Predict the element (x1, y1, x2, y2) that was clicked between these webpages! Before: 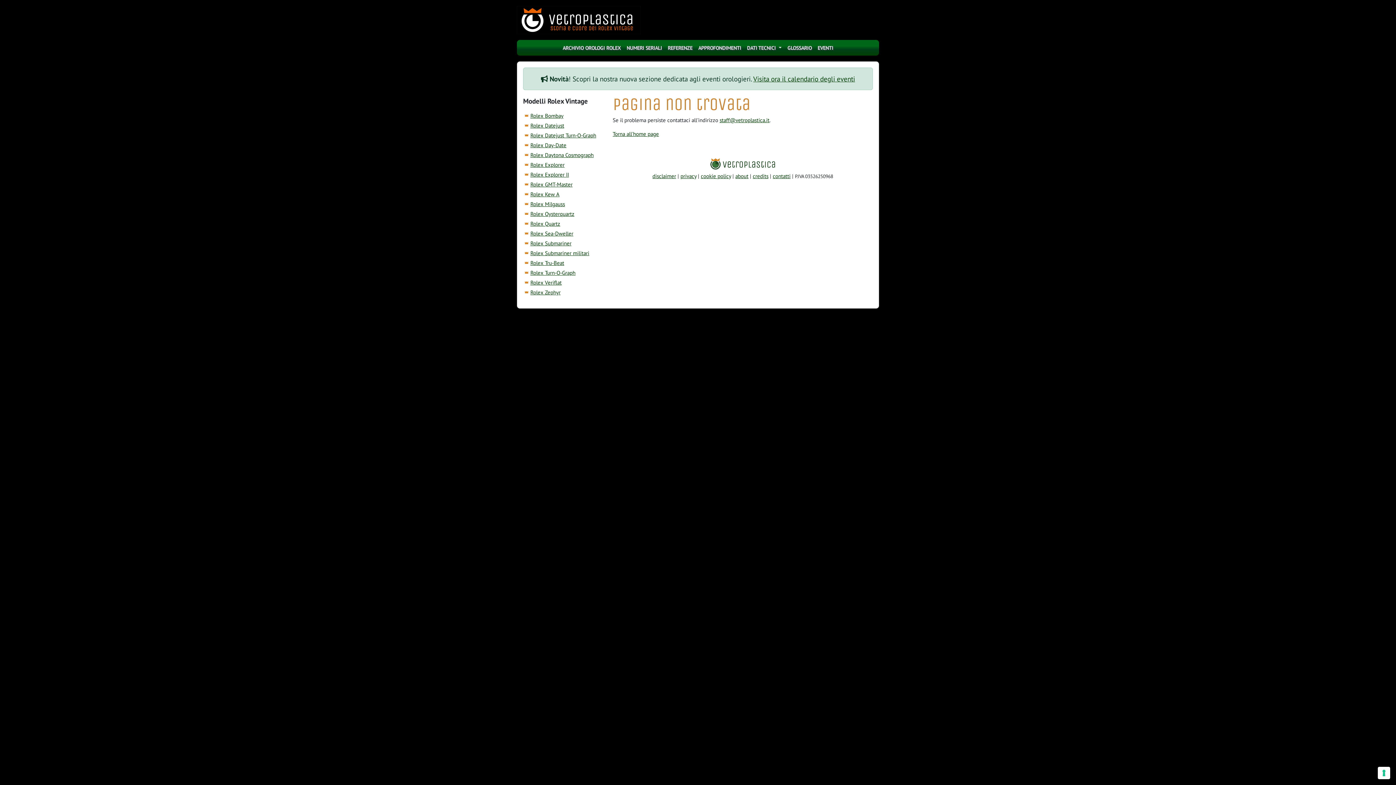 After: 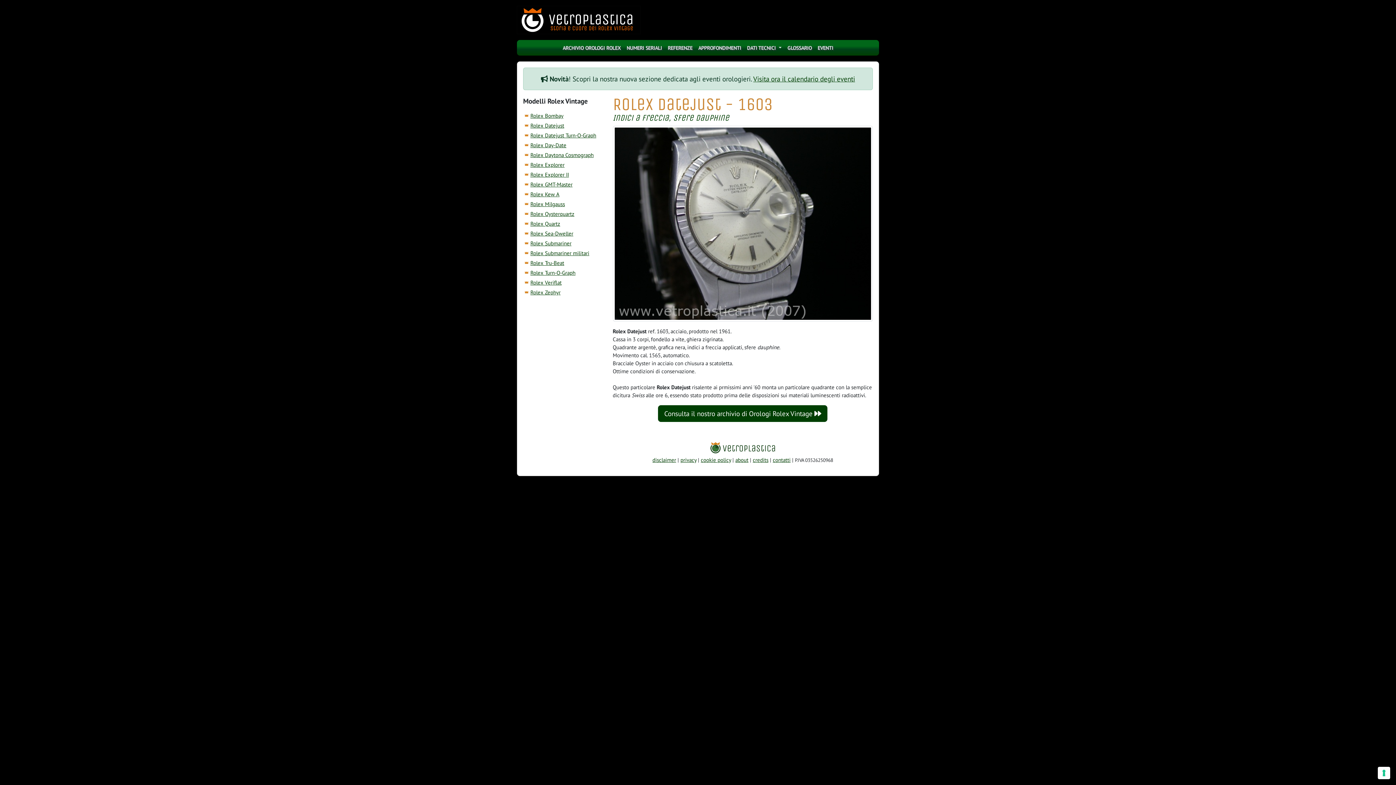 Action: bbox: (706, 159, 779, 166)